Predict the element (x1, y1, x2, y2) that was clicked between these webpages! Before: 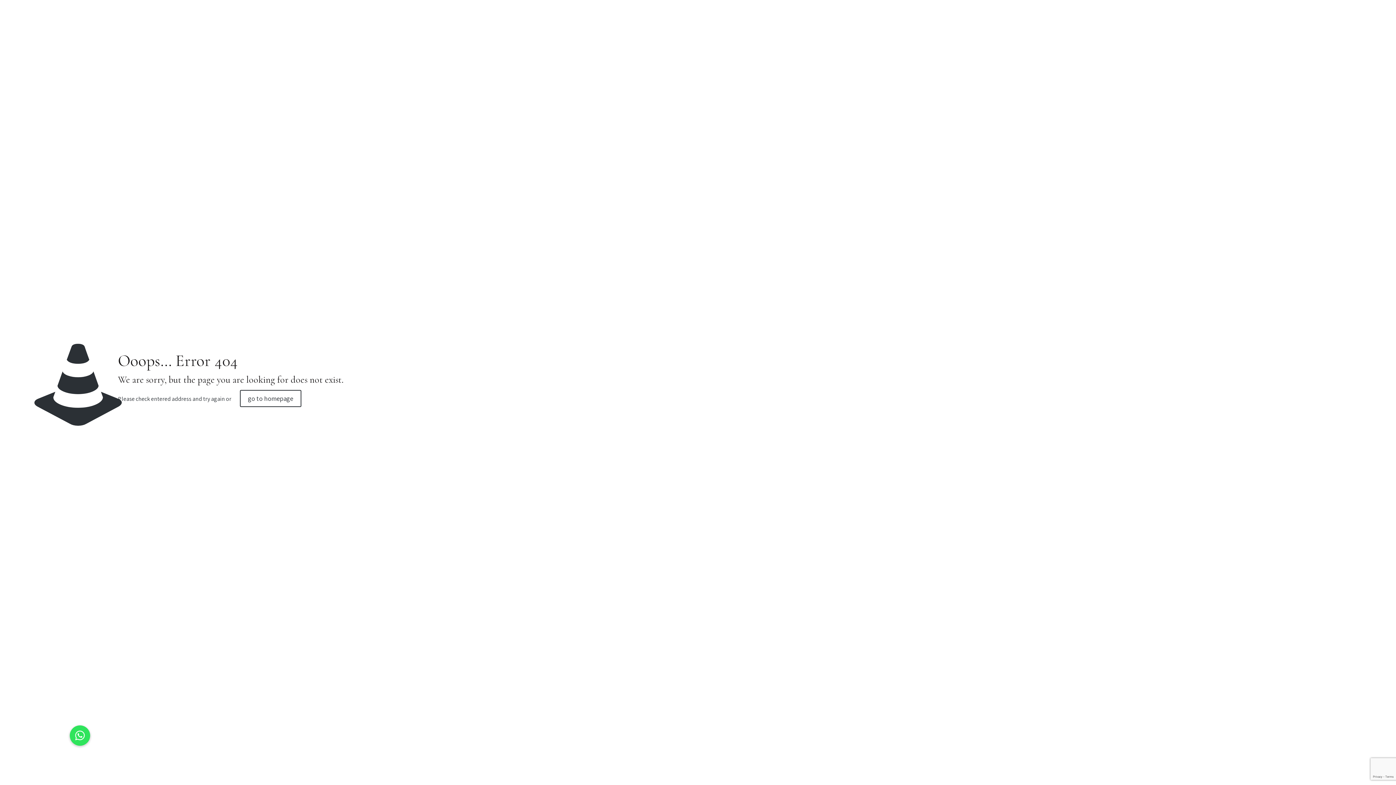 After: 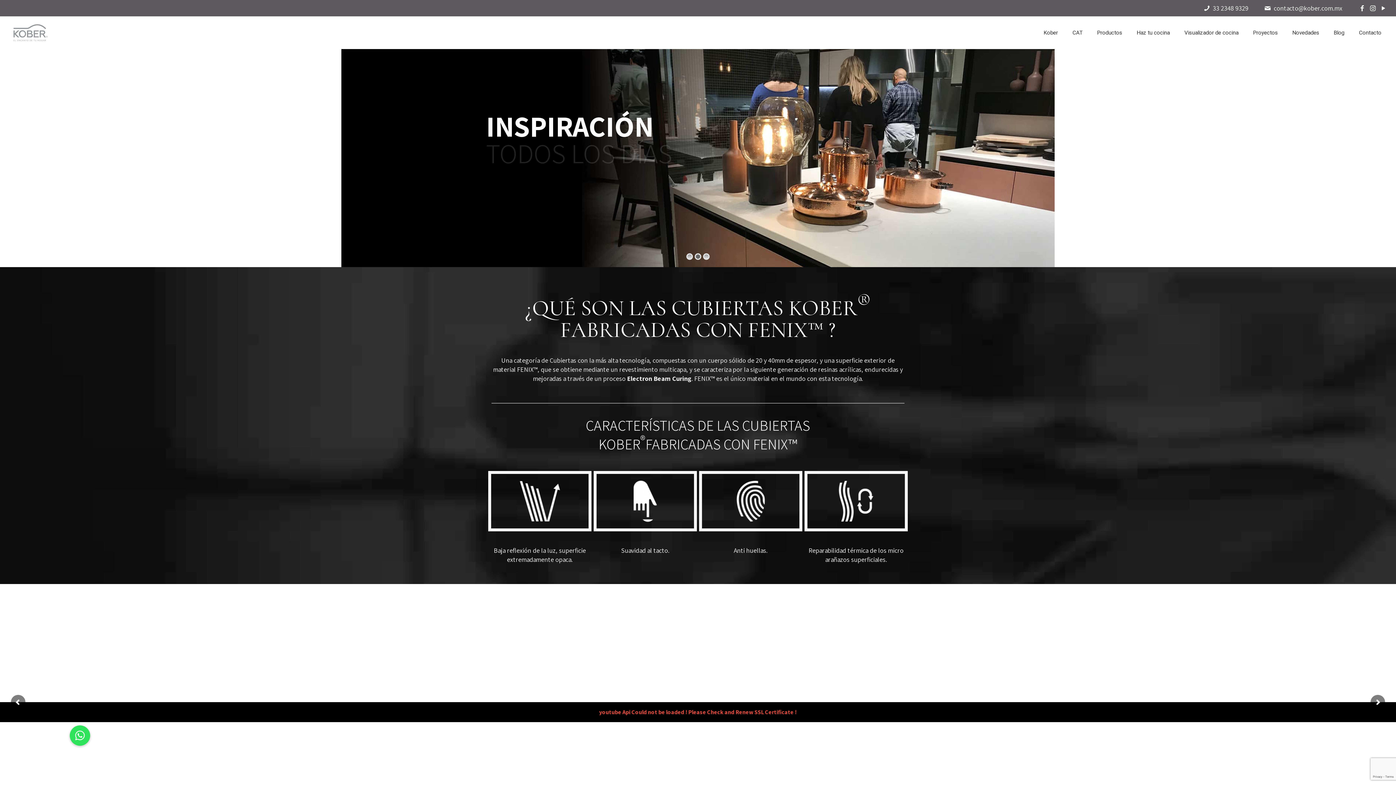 Action: label: go to homepage bbox: (239, 390, 301, 407)